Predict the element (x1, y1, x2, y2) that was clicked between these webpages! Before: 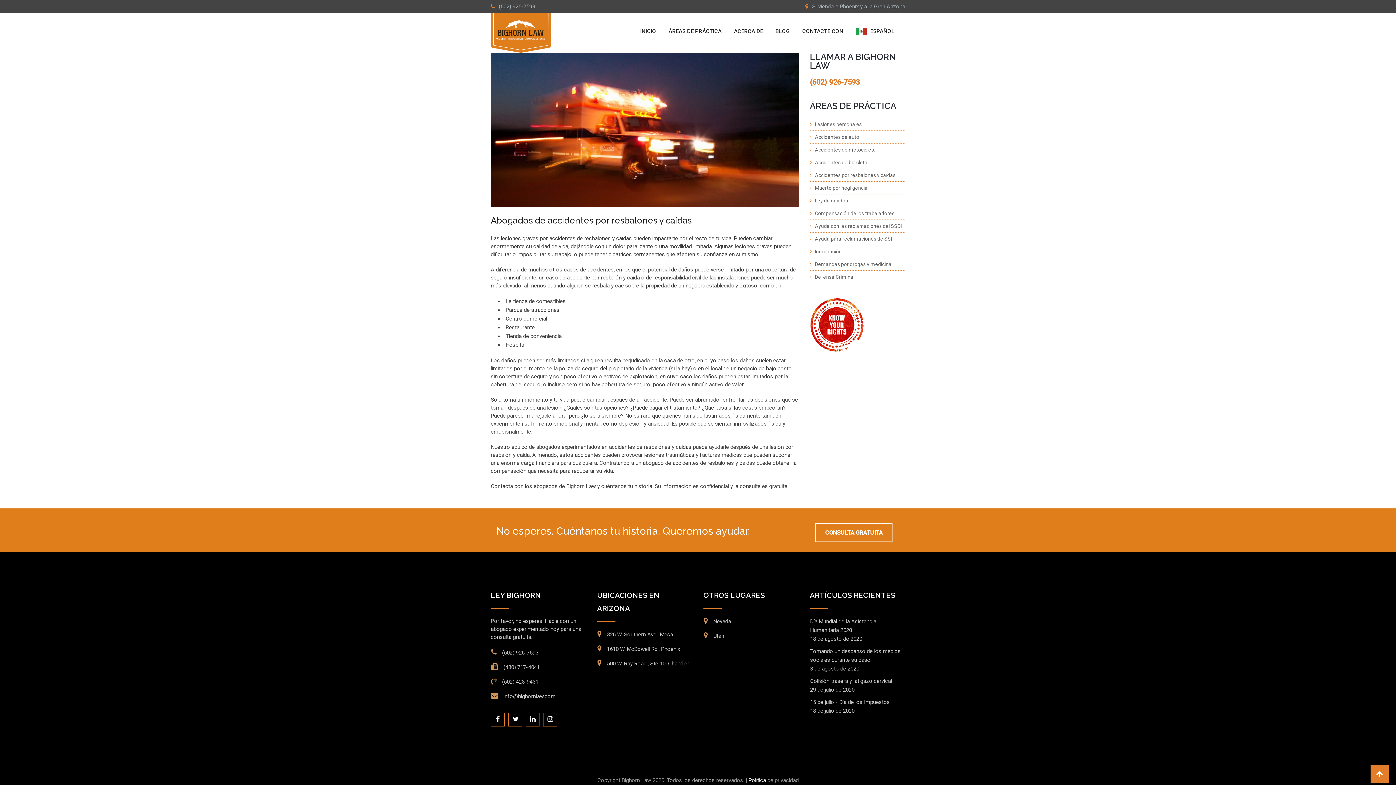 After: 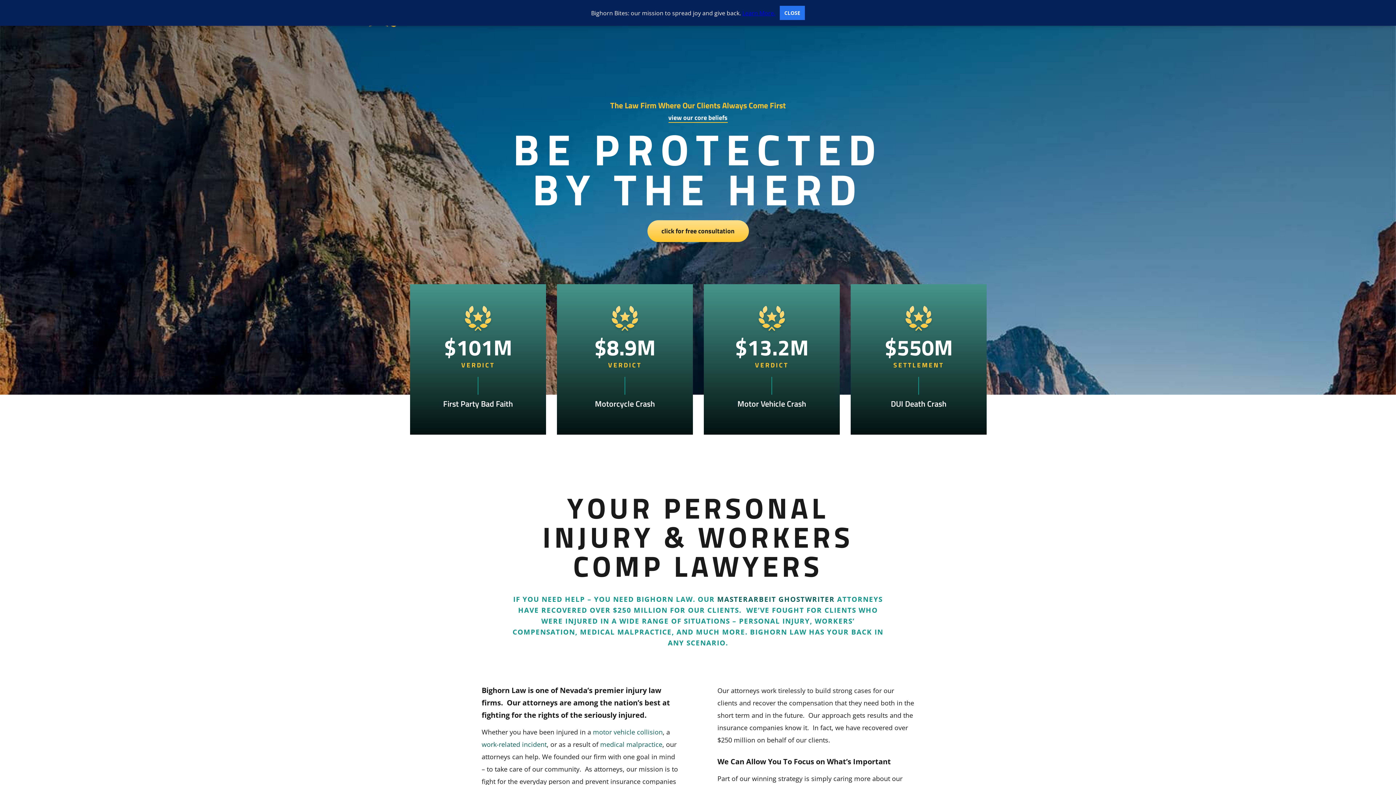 Action: bbox: (713, 618, 731, 625) label: Nevada